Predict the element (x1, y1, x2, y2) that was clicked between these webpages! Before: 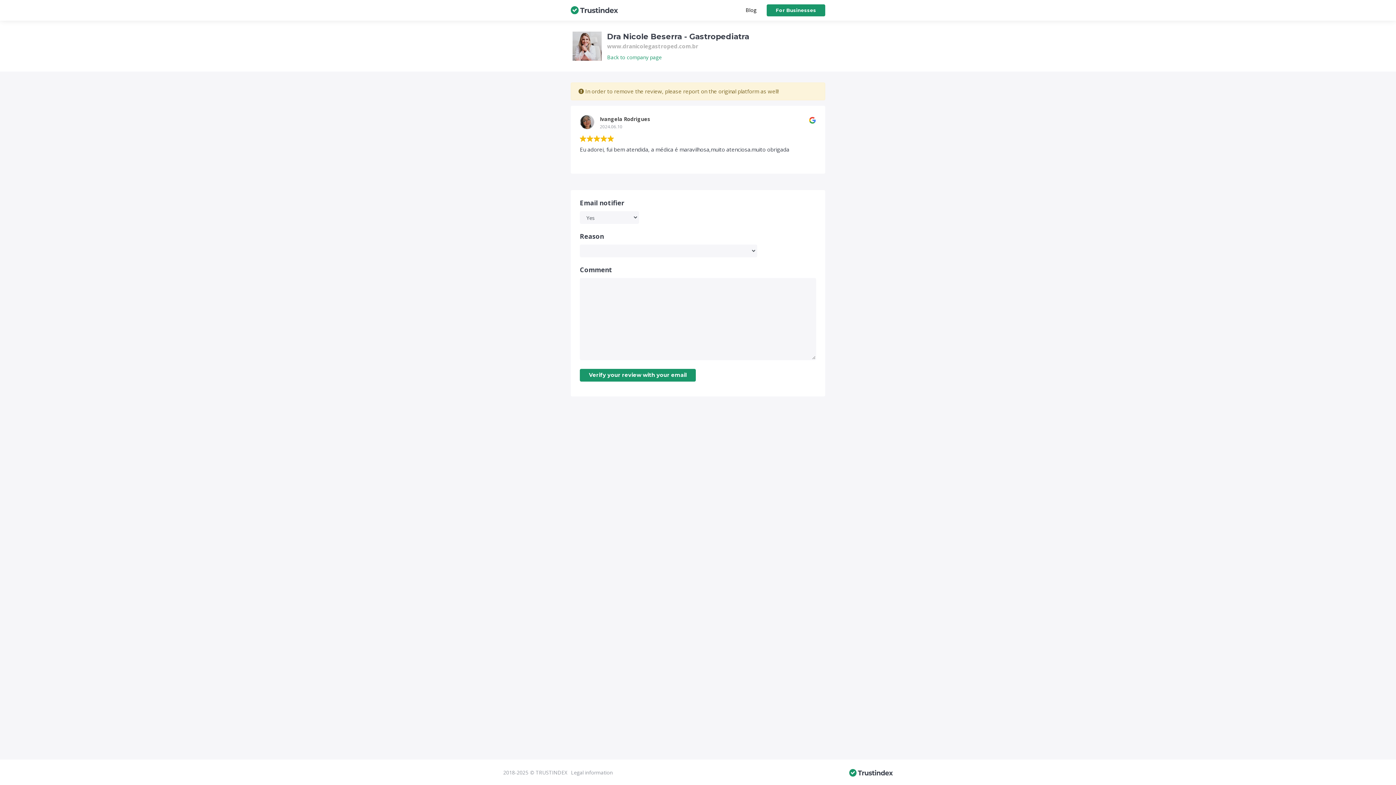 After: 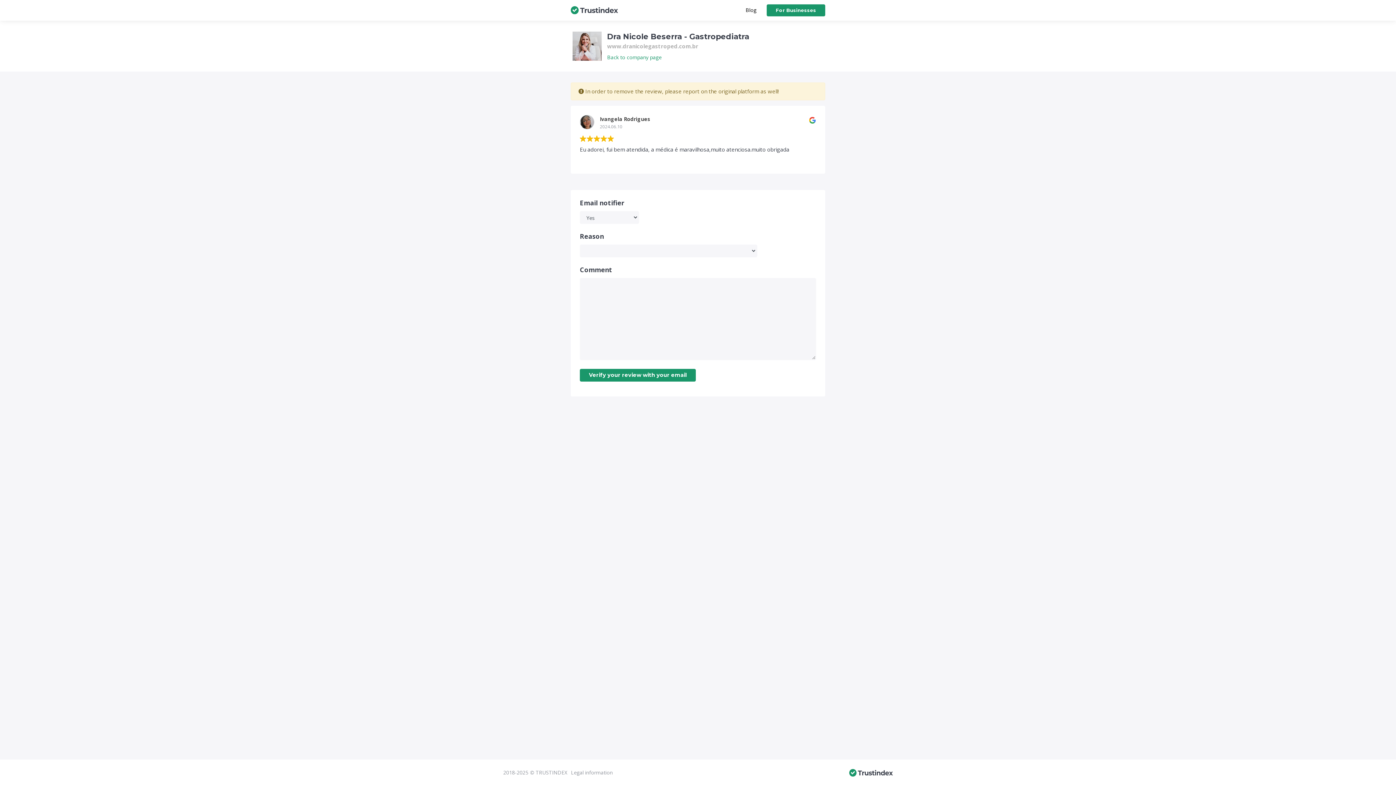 Action: bbox: (849, 768, 892, 776)